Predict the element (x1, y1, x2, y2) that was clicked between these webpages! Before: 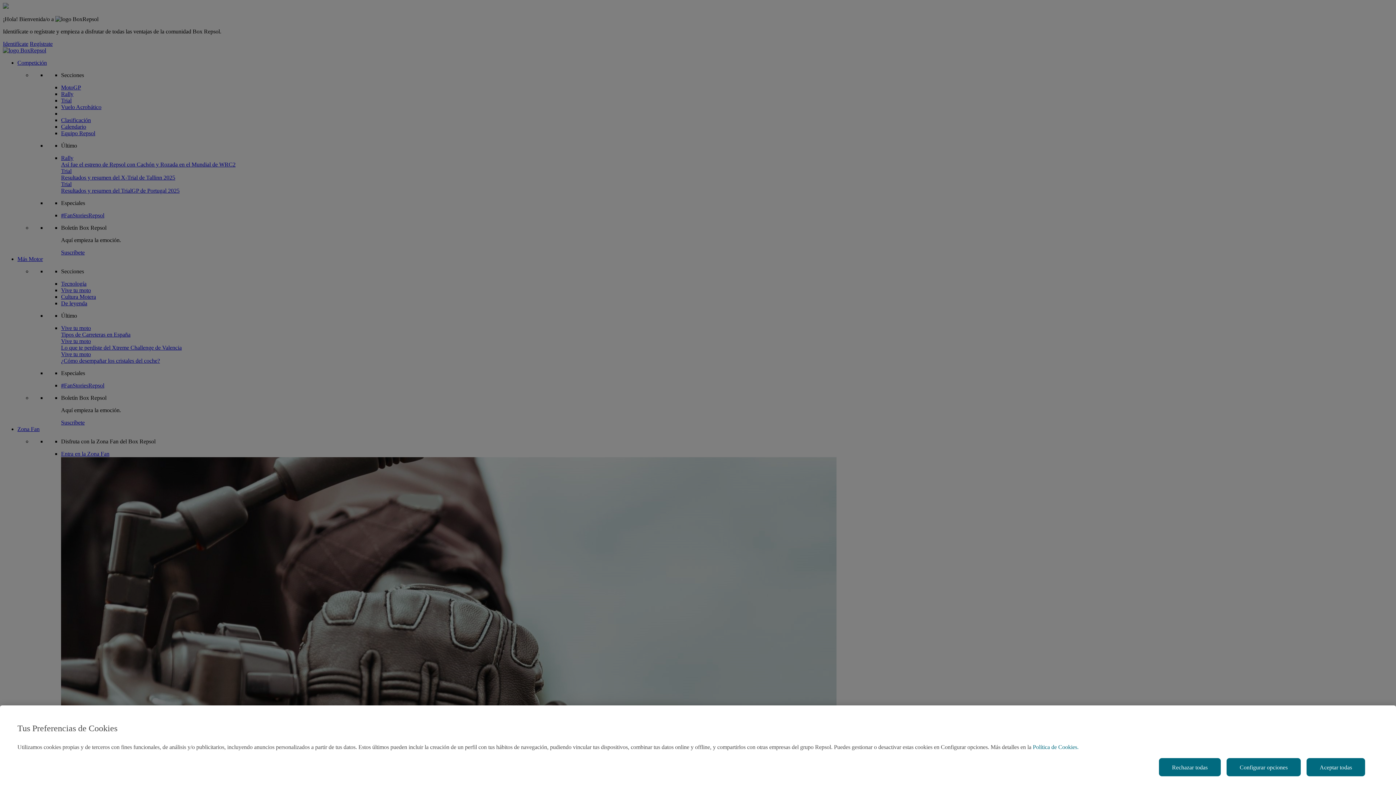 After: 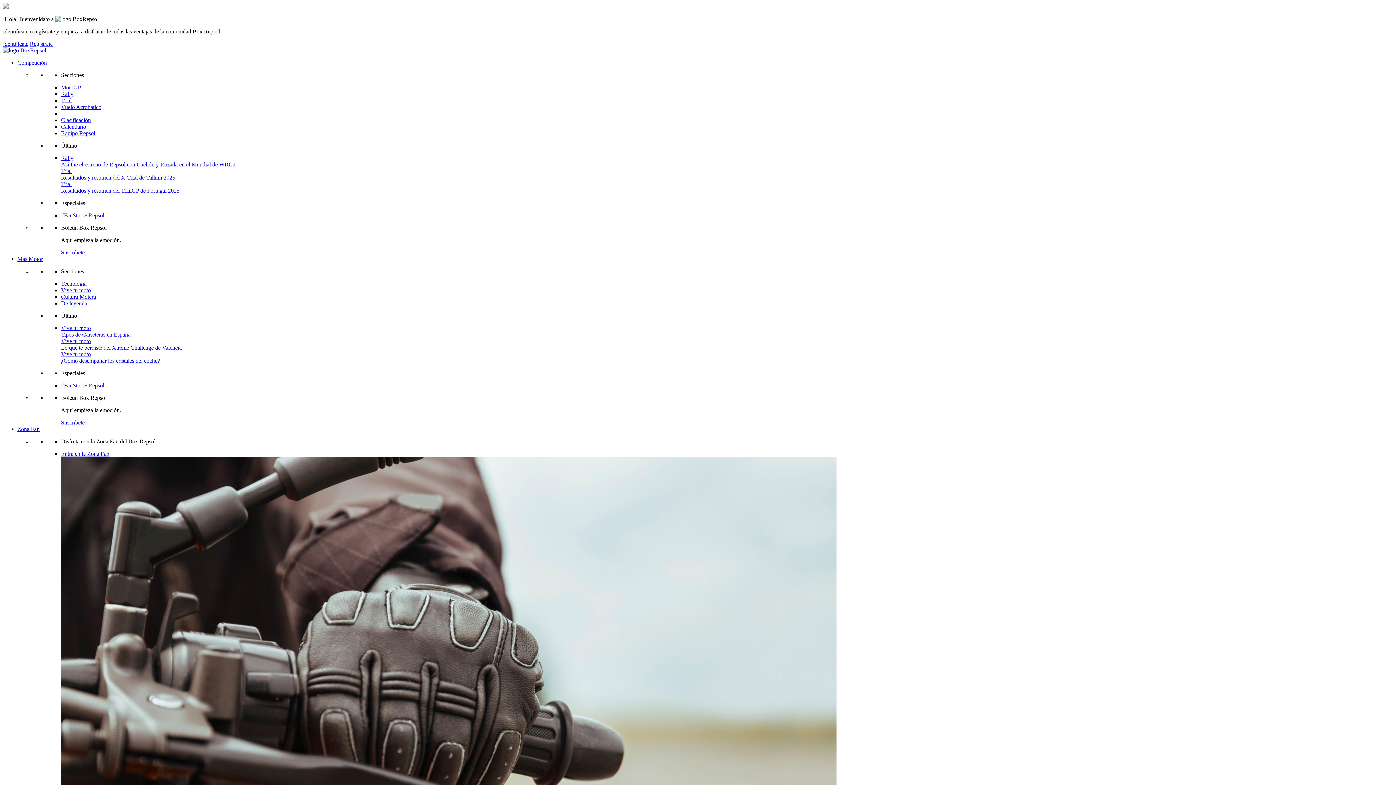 Action: label: Rechazar todas bbox: (1159, 758, 1221, 776)